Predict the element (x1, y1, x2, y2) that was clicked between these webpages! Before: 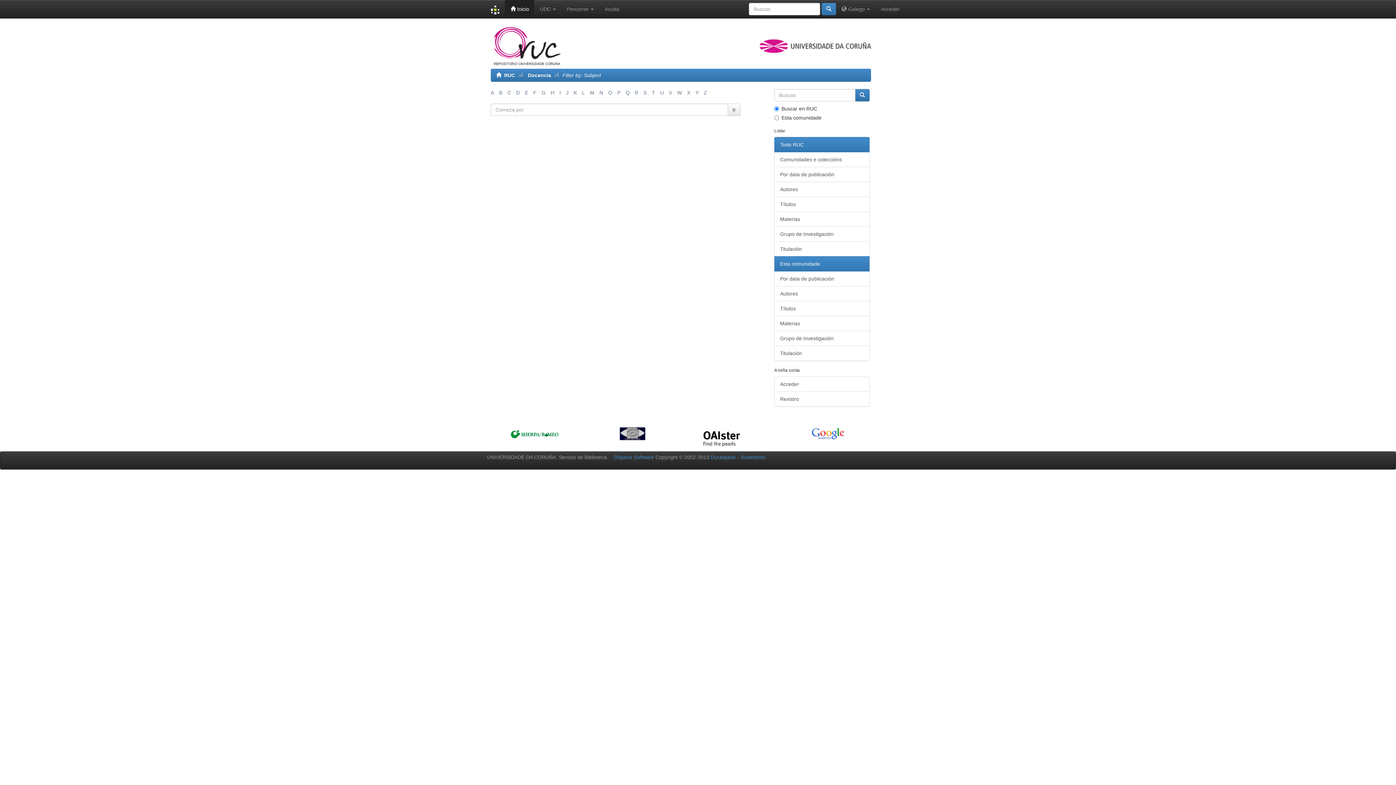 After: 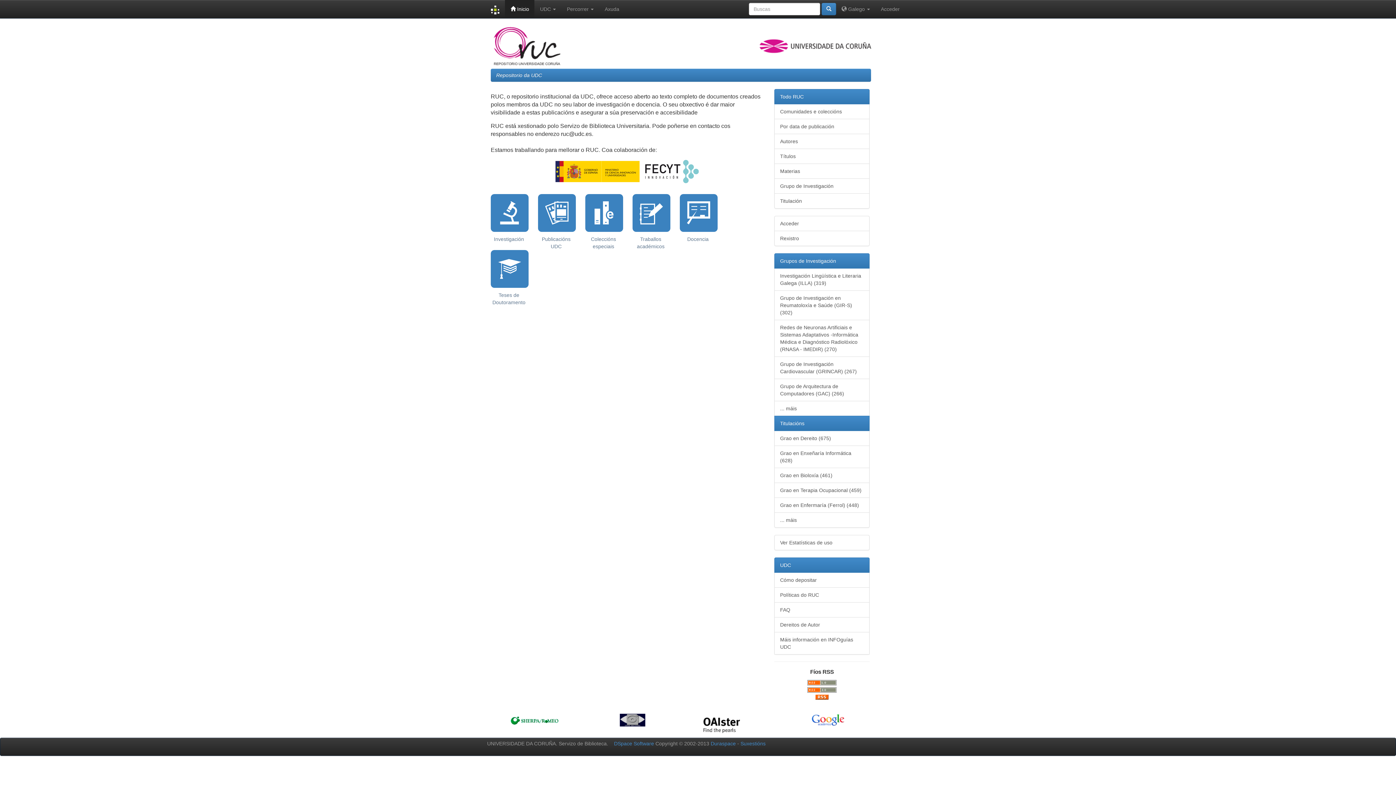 Action: bbox: (490, 23, 625, 68) label:  